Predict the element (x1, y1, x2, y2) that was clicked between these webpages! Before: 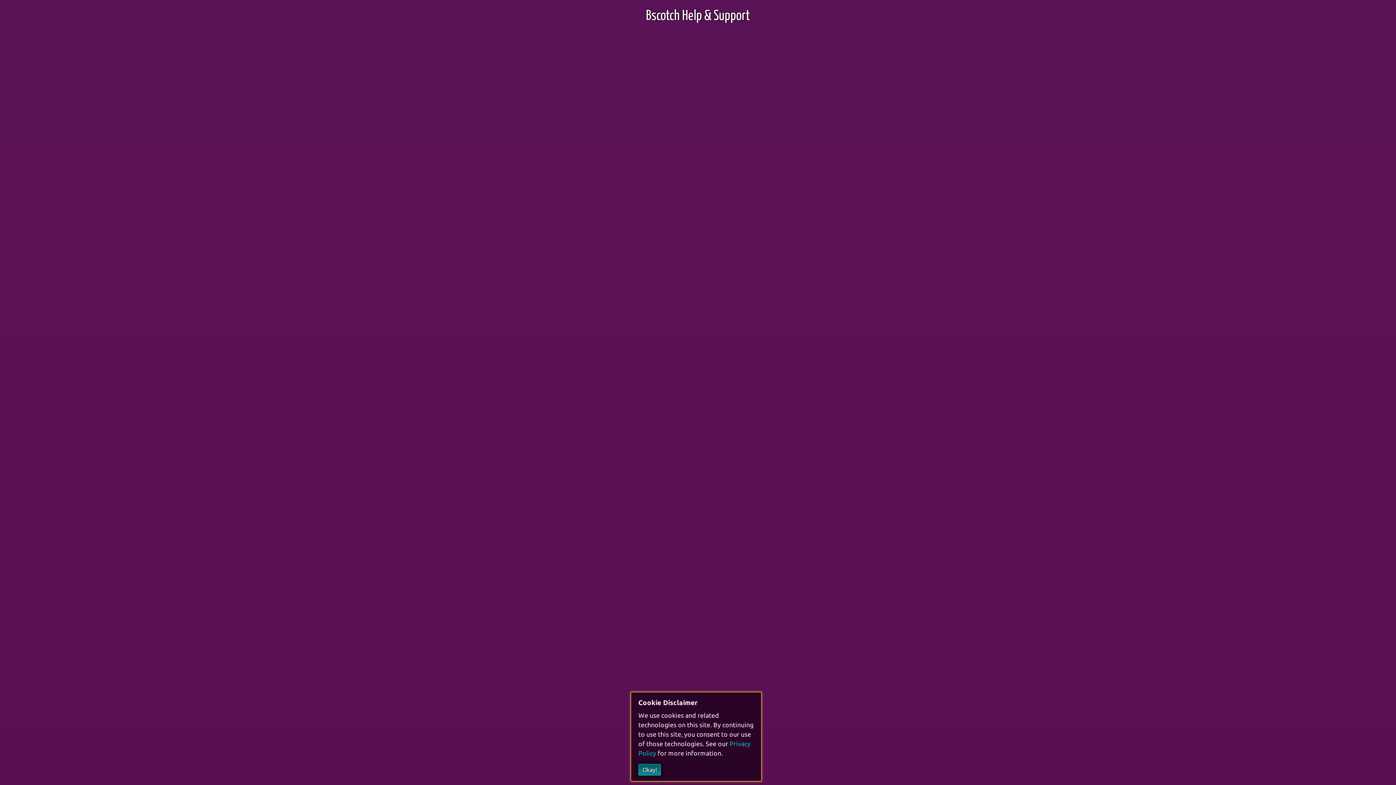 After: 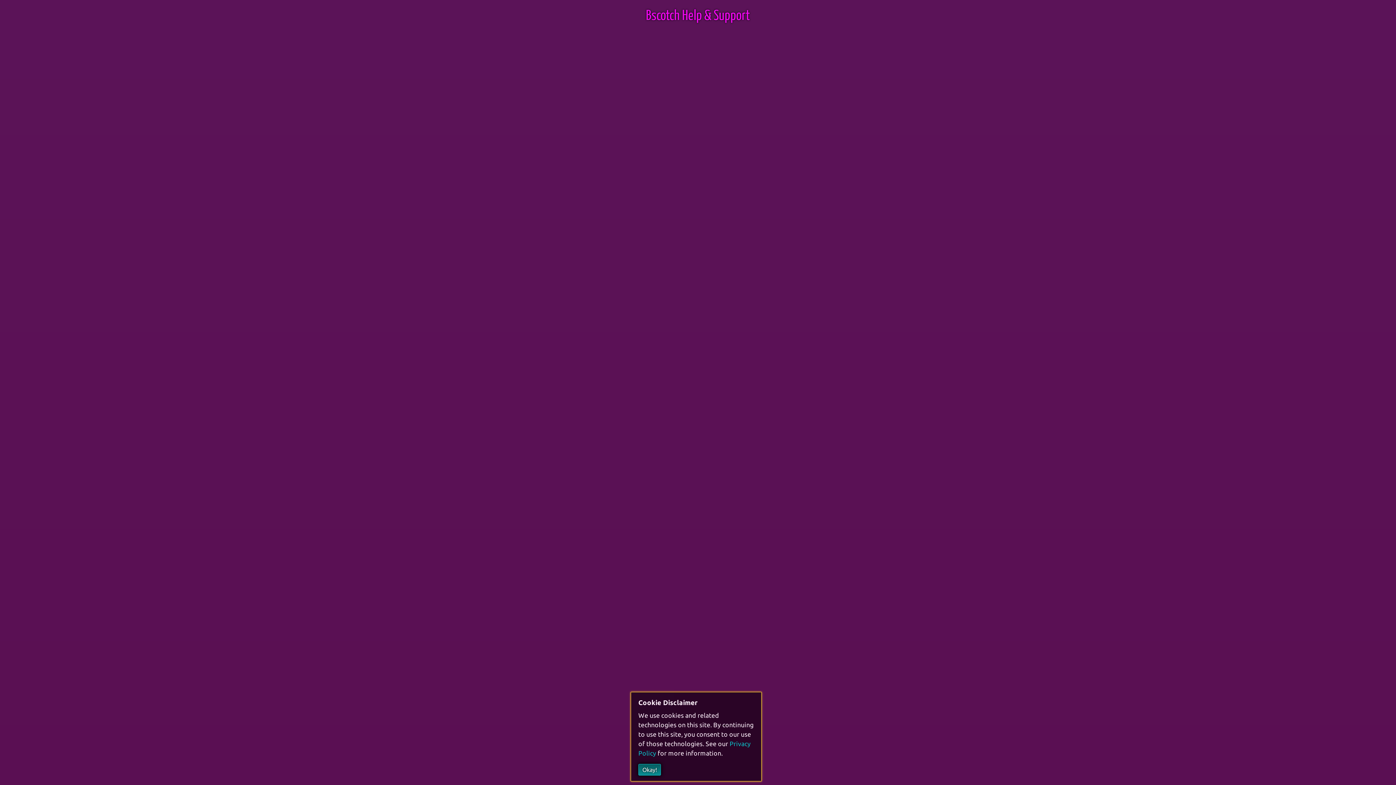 Action: label: Bscotch Help & Support bbox: (646, 9, 750, 22)